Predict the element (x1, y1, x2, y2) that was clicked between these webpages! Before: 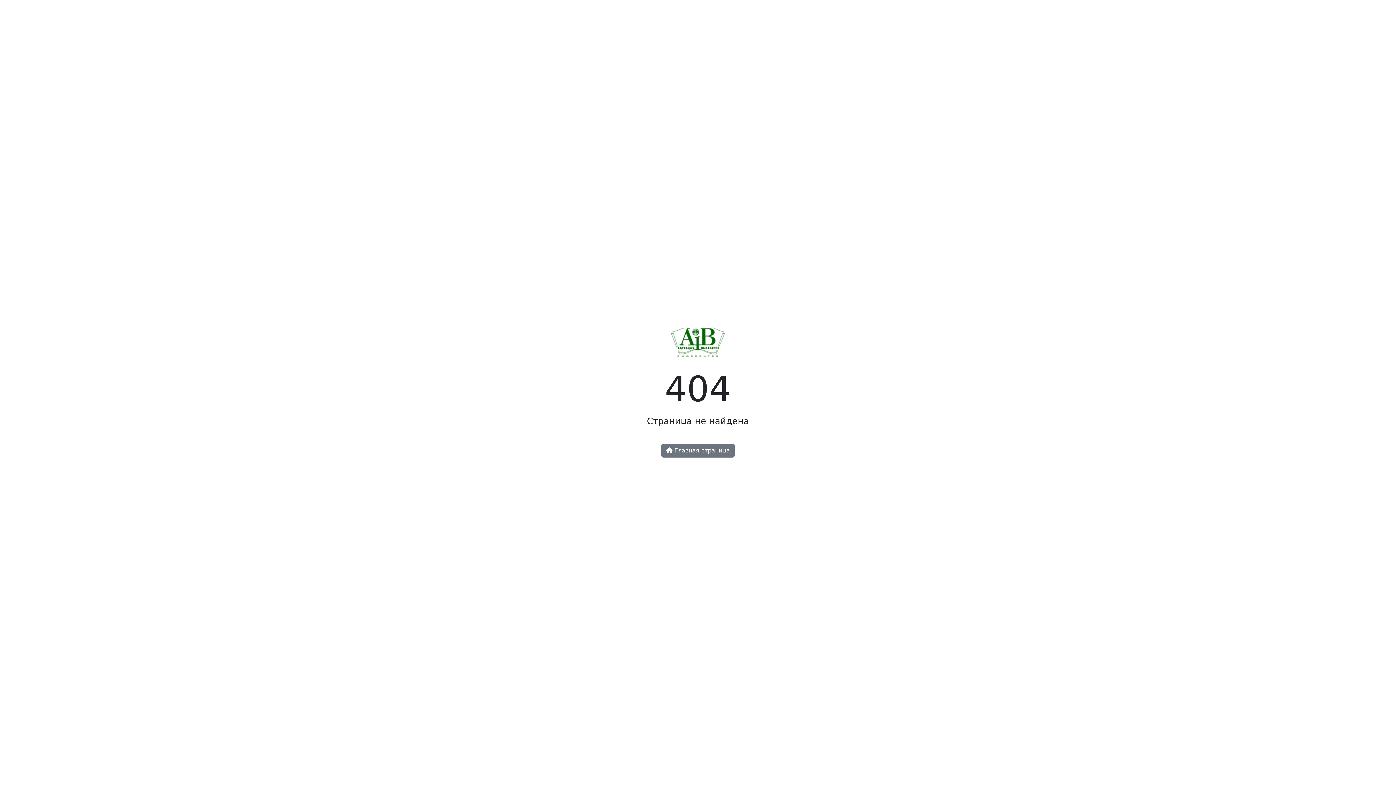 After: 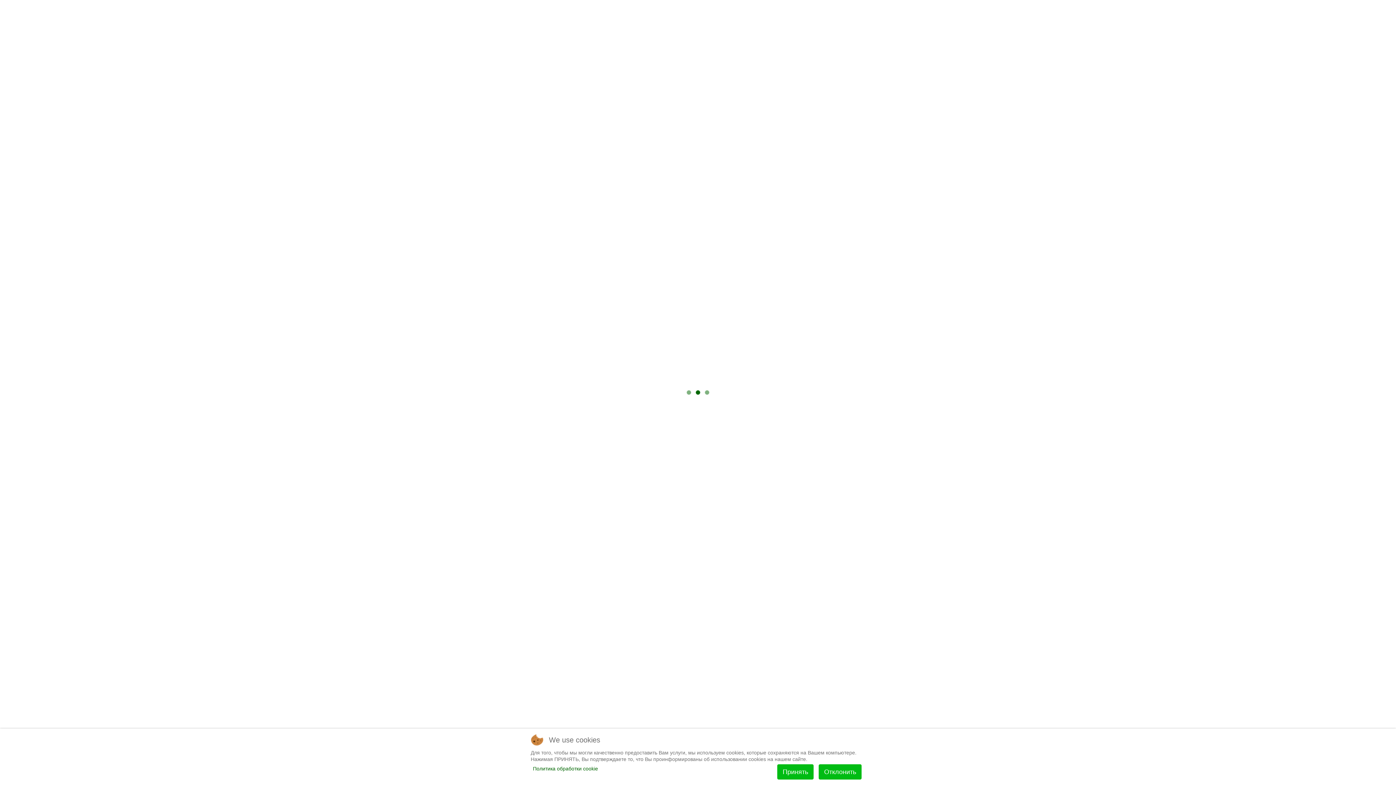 Action: bbox: (671, 344, 725, 351)